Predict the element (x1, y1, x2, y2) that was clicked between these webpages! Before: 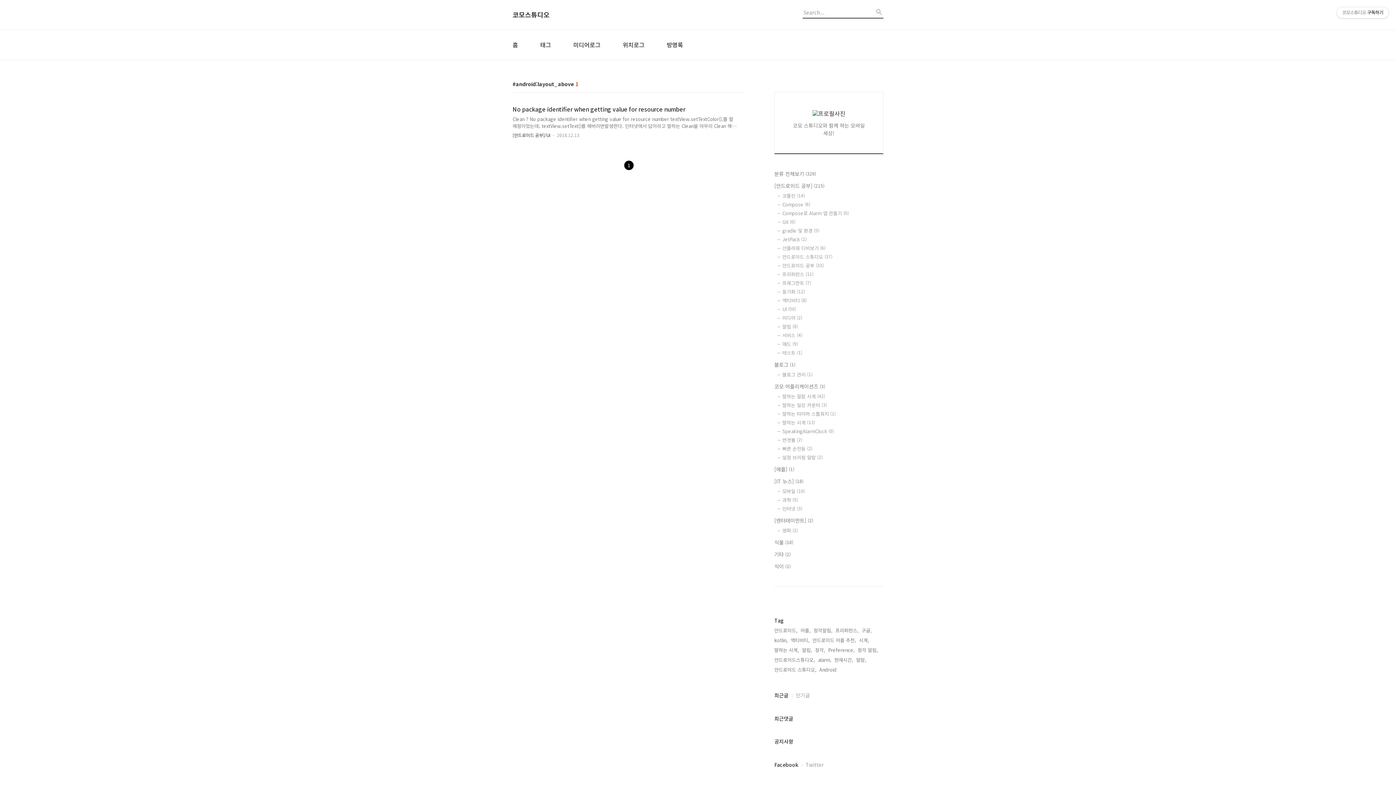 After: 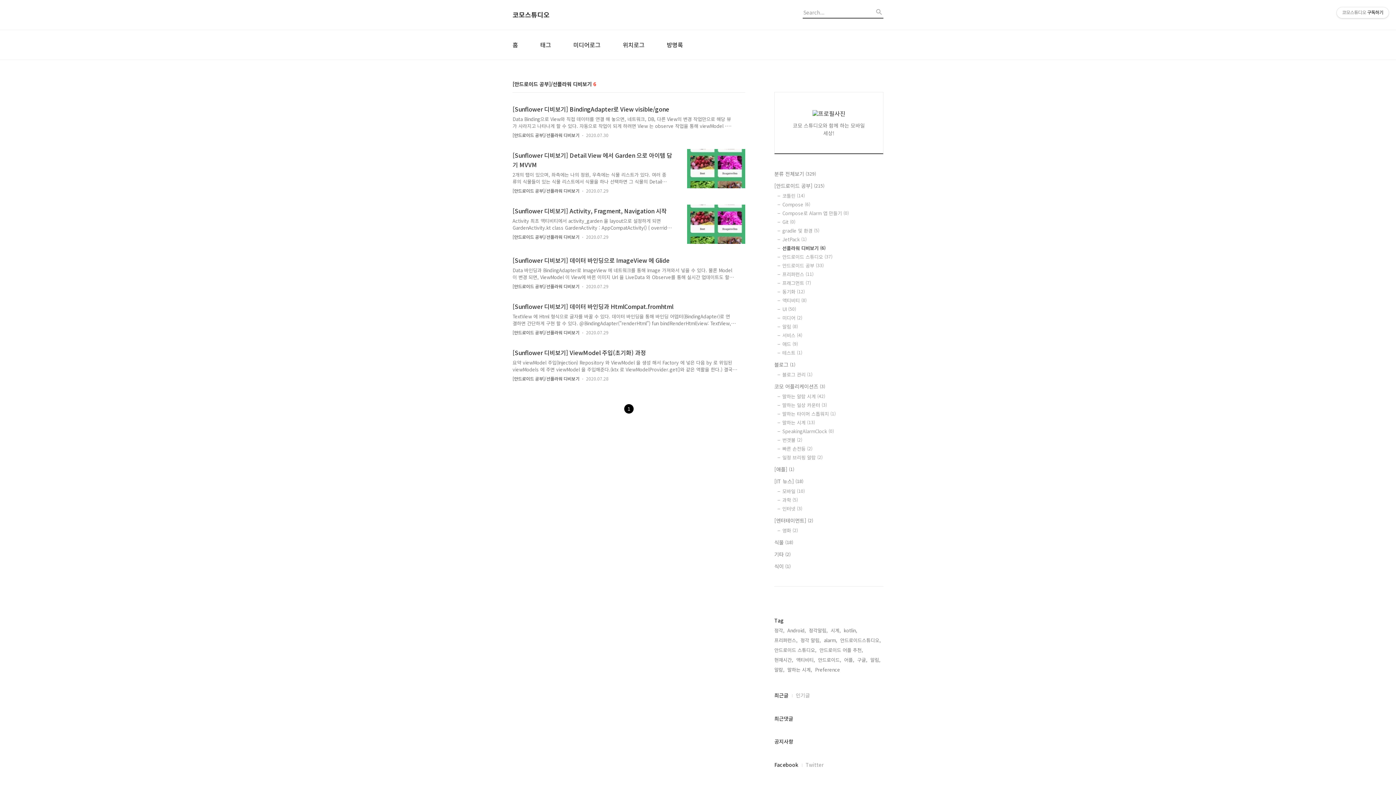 Action: bbox: (782, 244, 883, 251) label: 선플라워 디비보기 (6)